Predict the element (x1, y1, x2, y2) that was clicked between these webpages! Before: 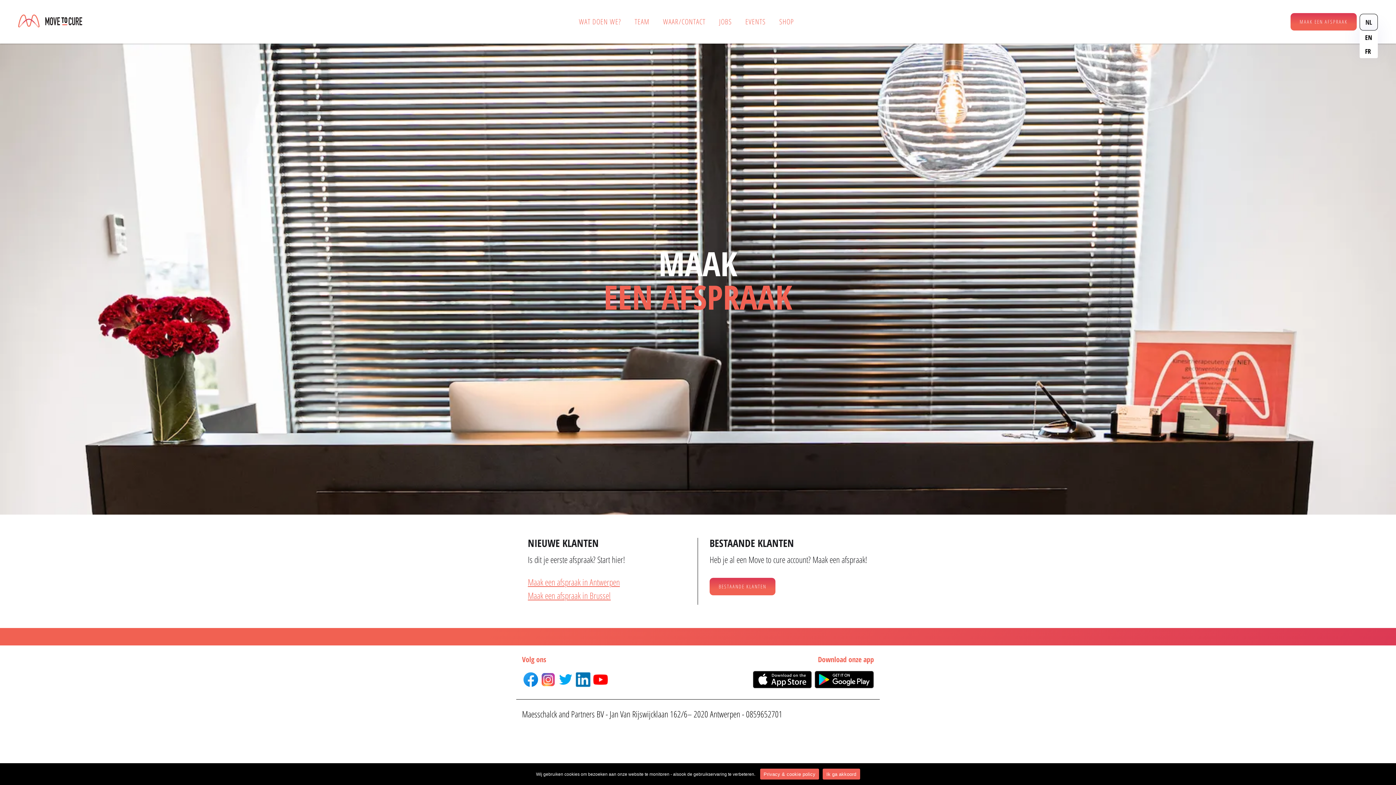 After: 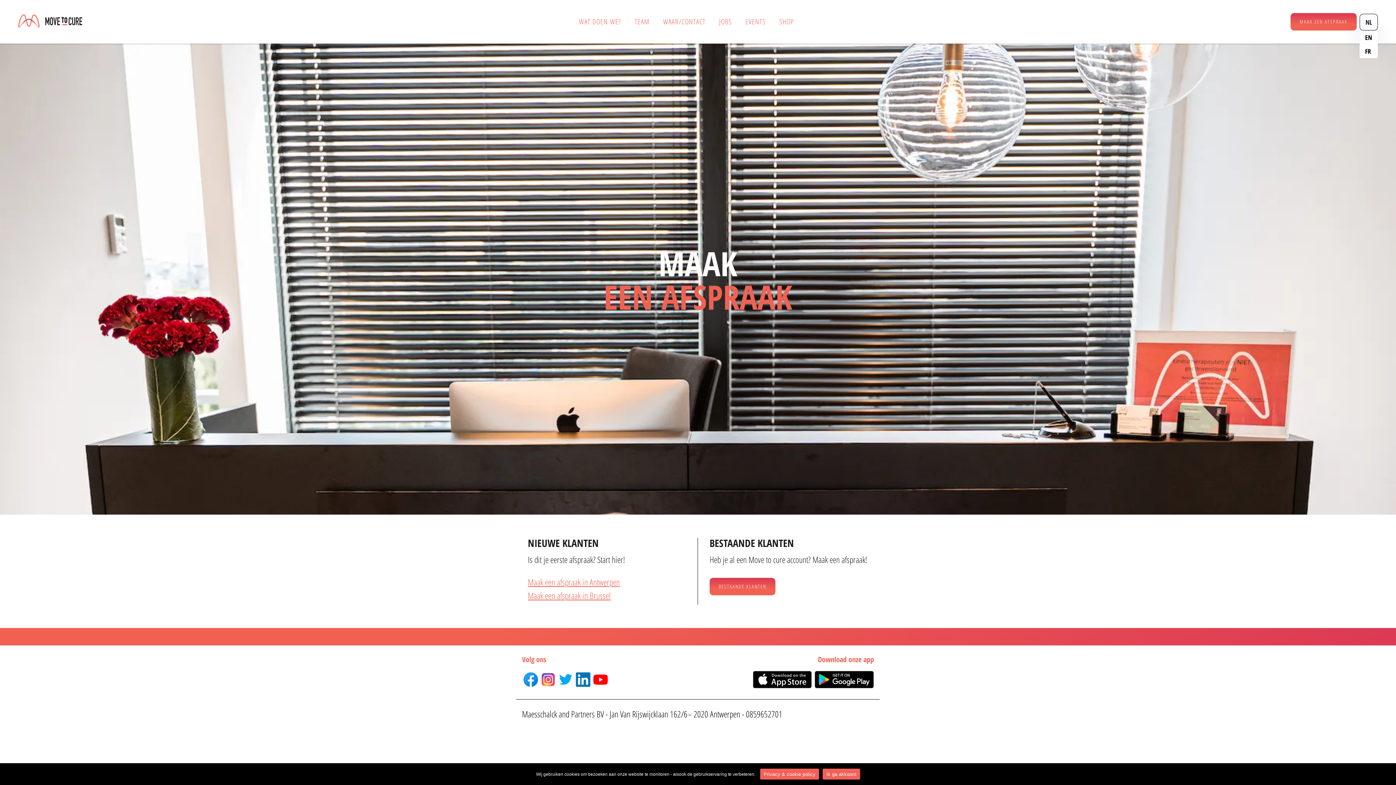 Action: bbox: (592, 671, 609, 688)